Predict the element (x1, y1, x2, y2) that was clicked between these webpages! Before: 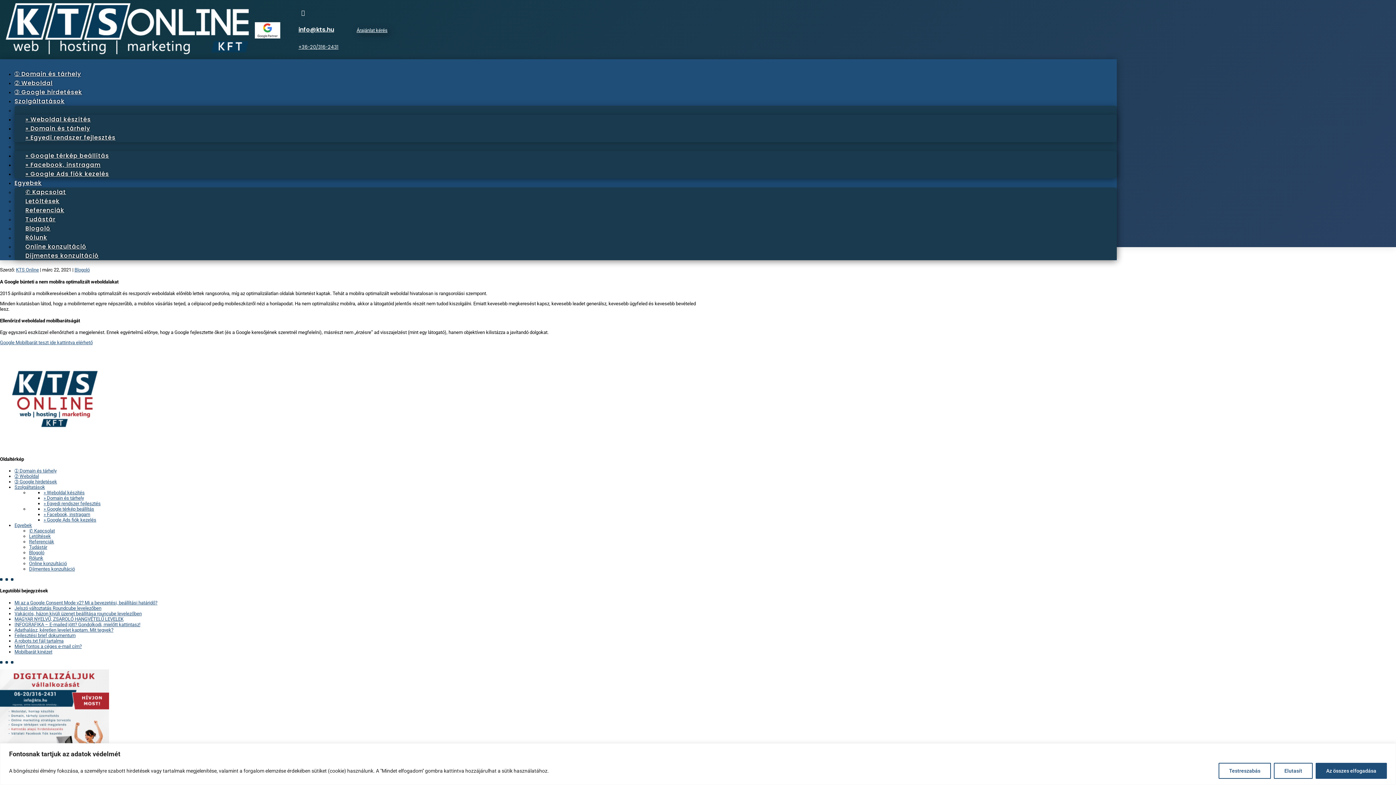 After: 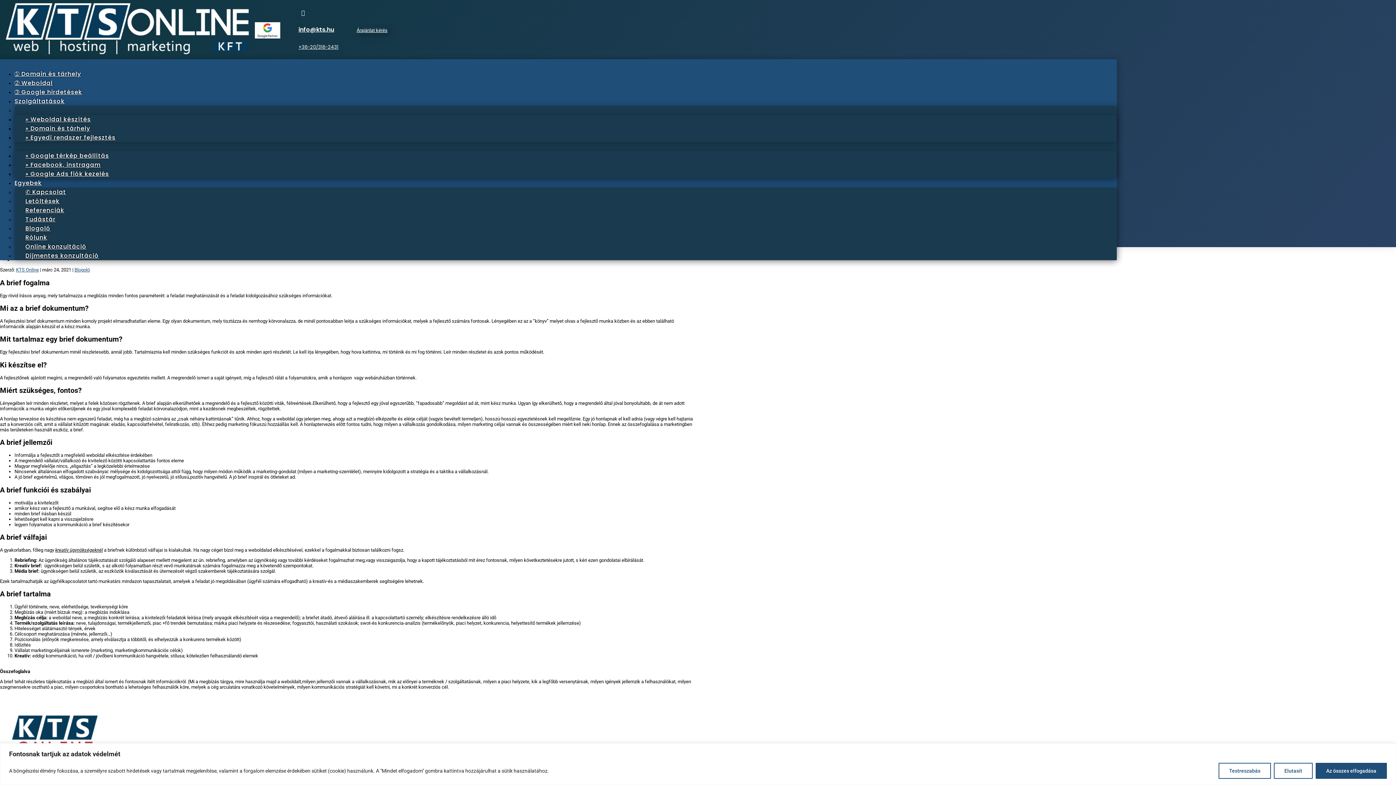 Action: label: Fejlesztési brief dokumentum bbox: (14, 632, 75, 638)